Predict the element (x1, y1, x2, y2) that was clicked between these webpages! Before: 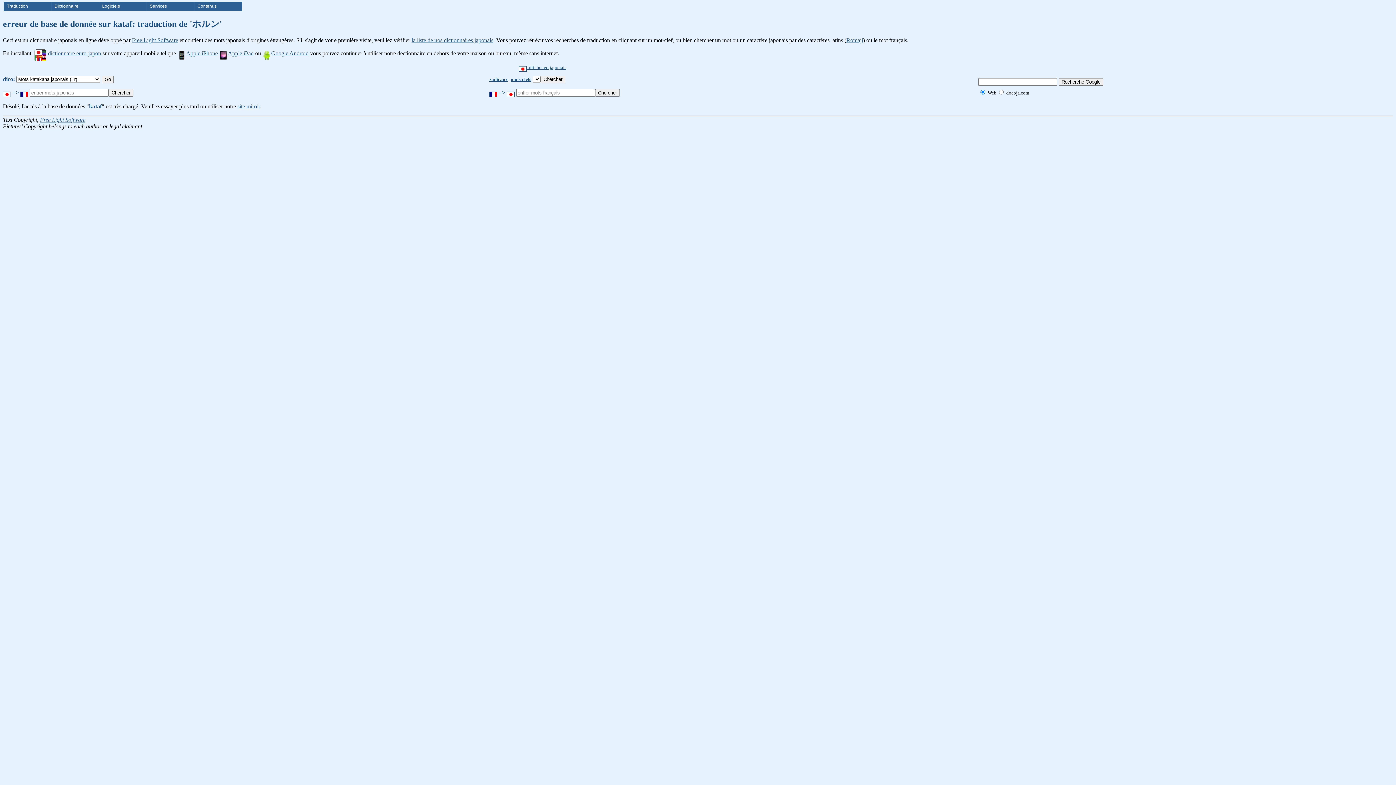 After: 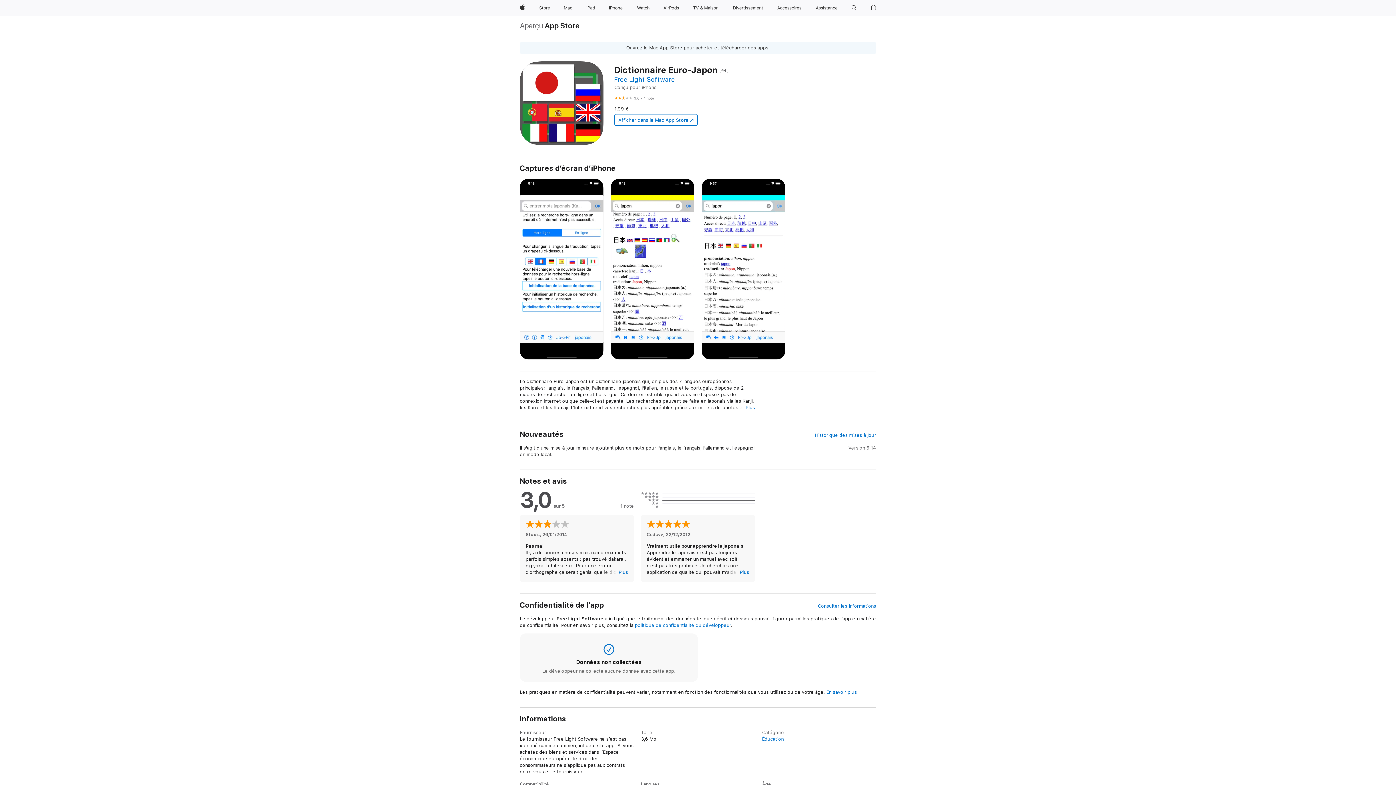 Action: label: Apple iPhone bbox: (177, 50, 217, 56)